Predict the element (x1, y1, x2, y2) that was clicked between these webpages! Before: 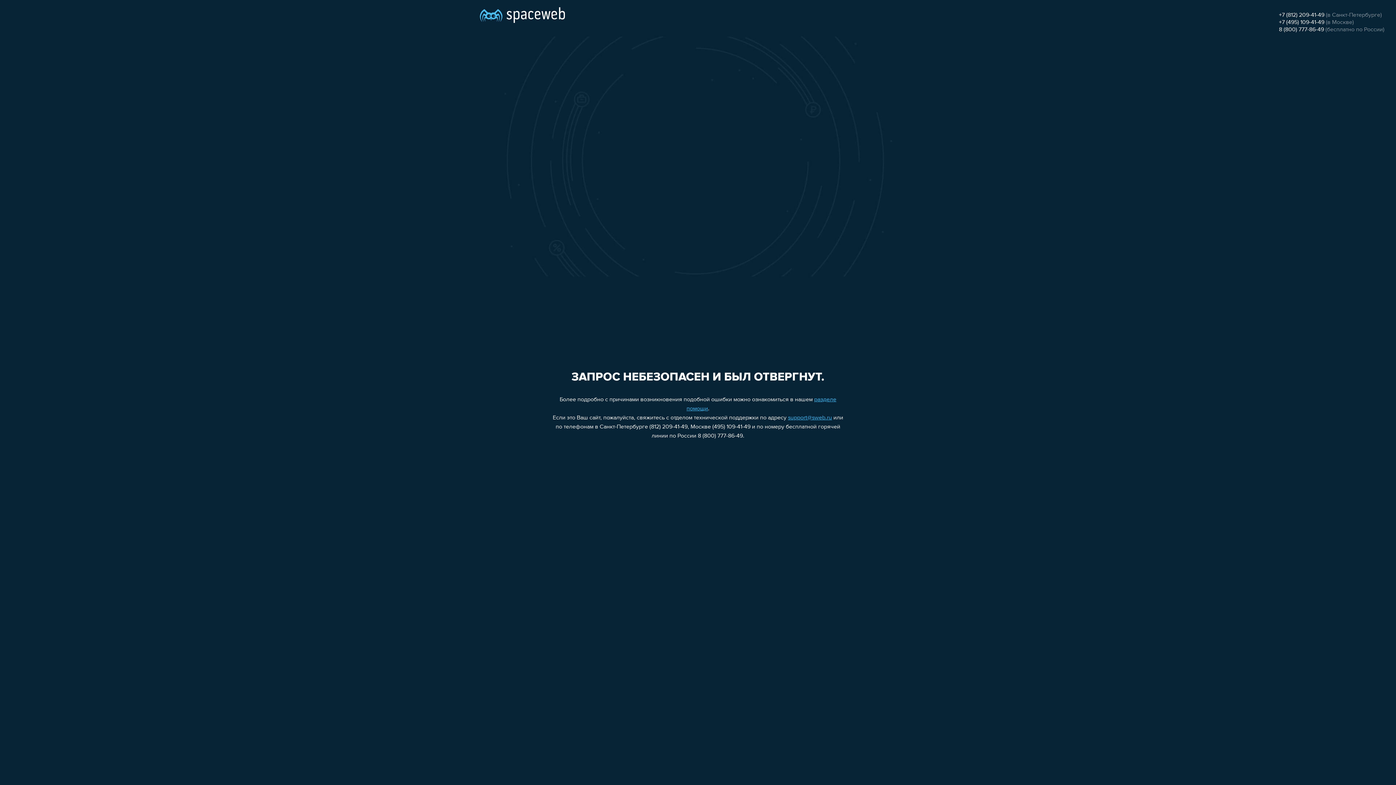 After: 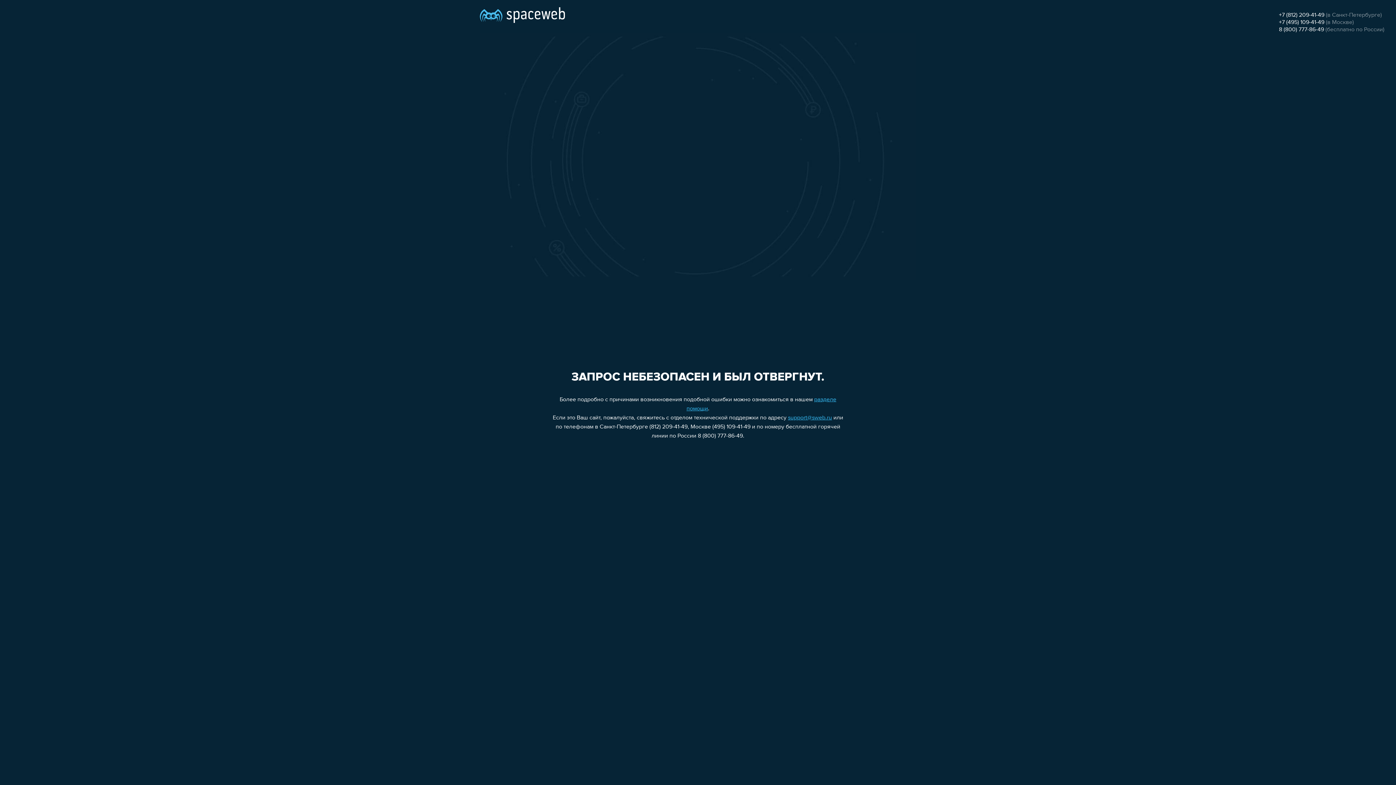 Action: label: +7 (495) 109-41-49 bbox: (1279, 19, 1324, 25)